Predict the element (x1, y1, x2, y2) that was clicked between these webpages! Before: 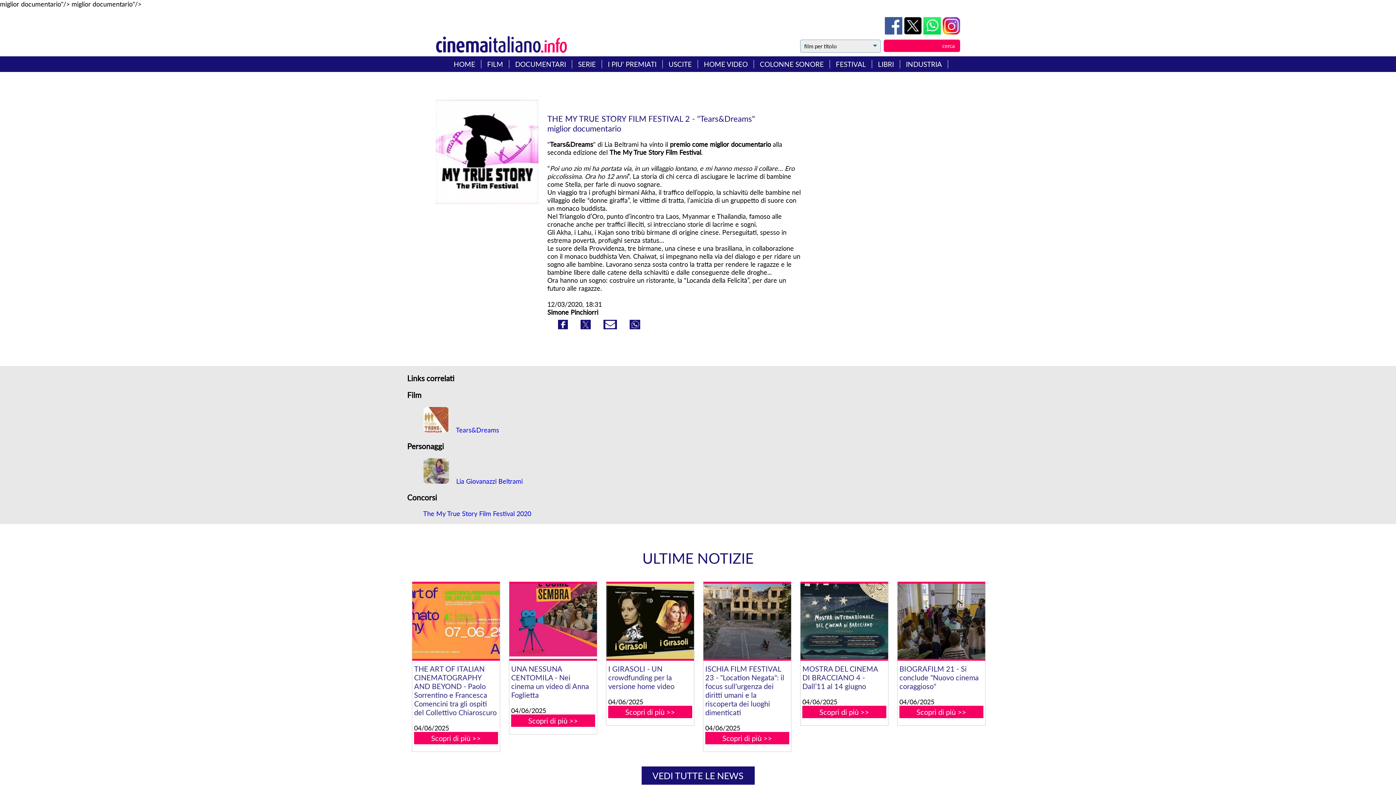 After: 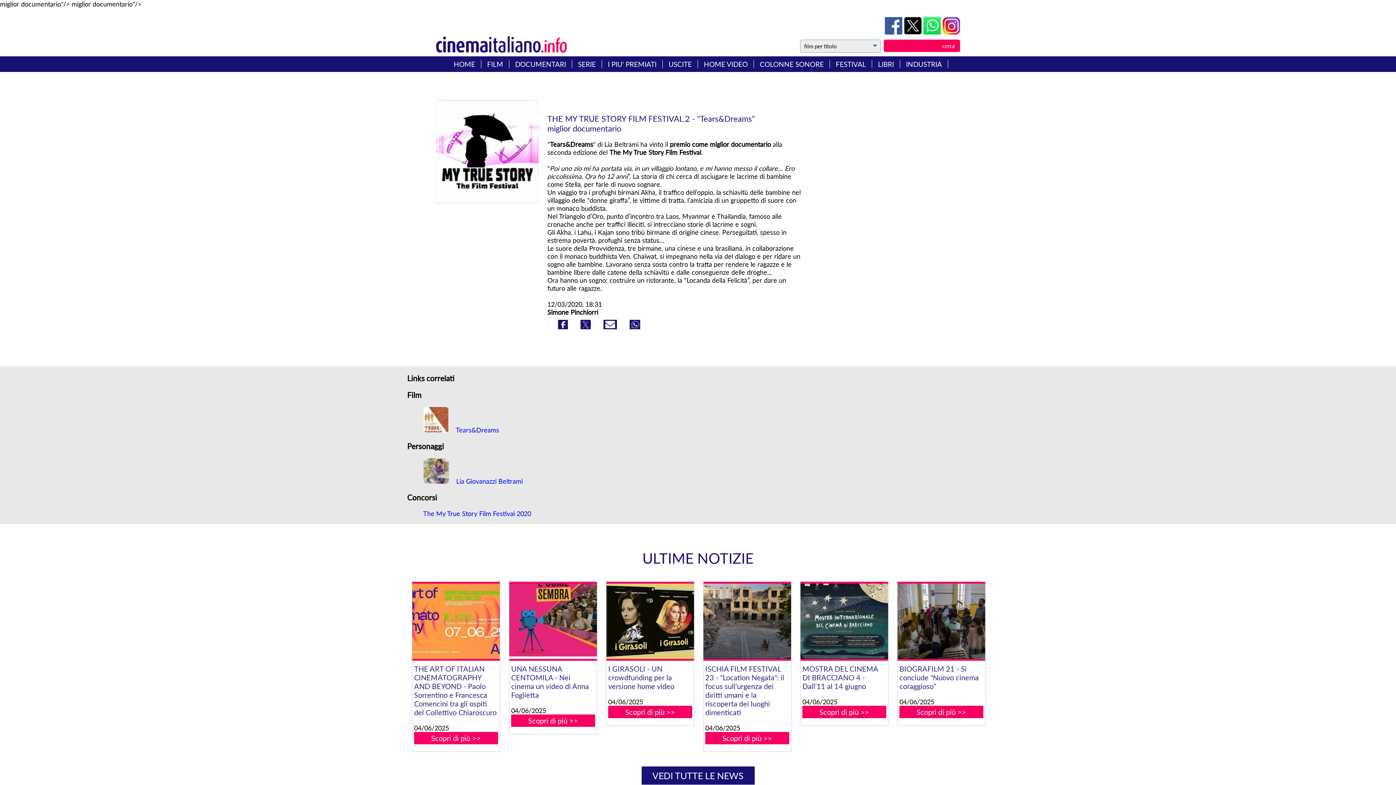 Action: bbox: (598, 320, 624, 332) label:  